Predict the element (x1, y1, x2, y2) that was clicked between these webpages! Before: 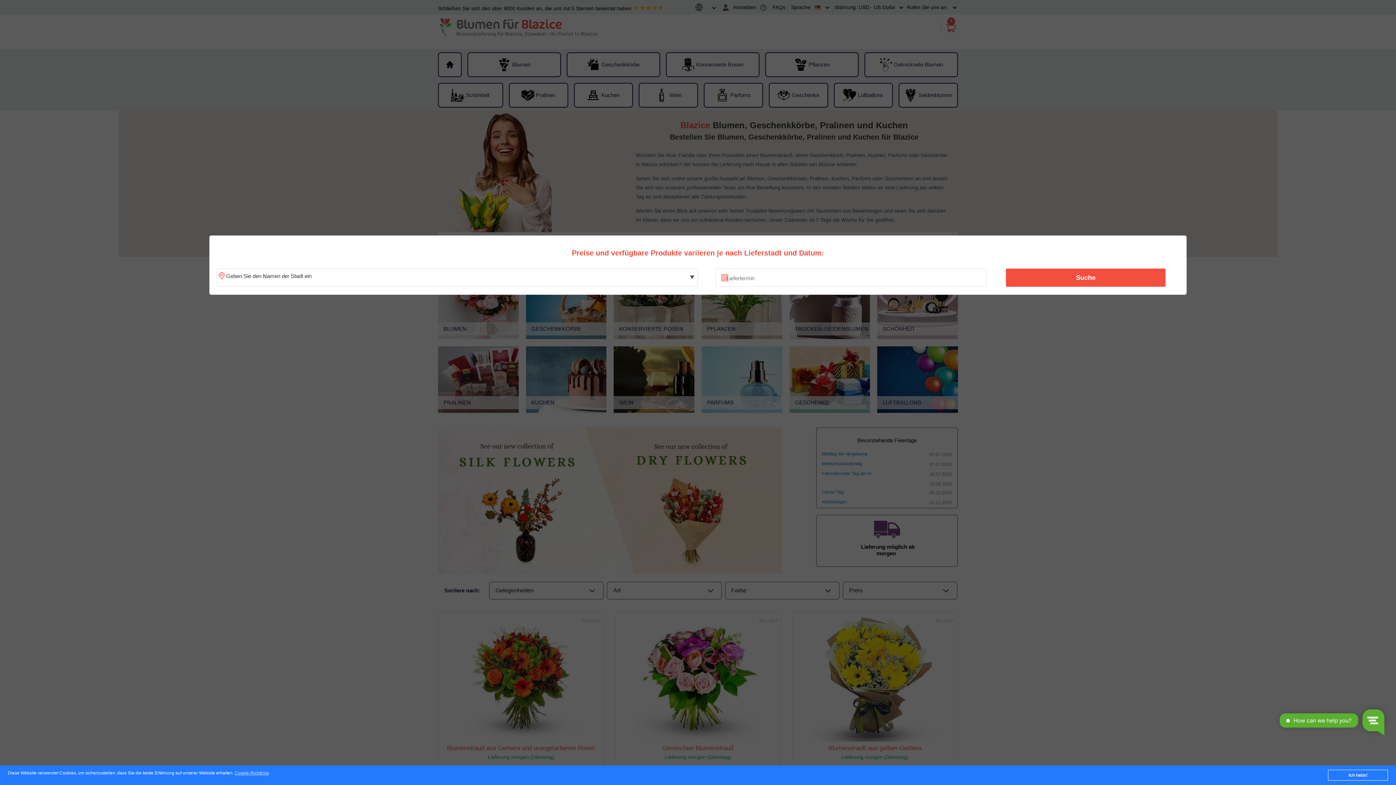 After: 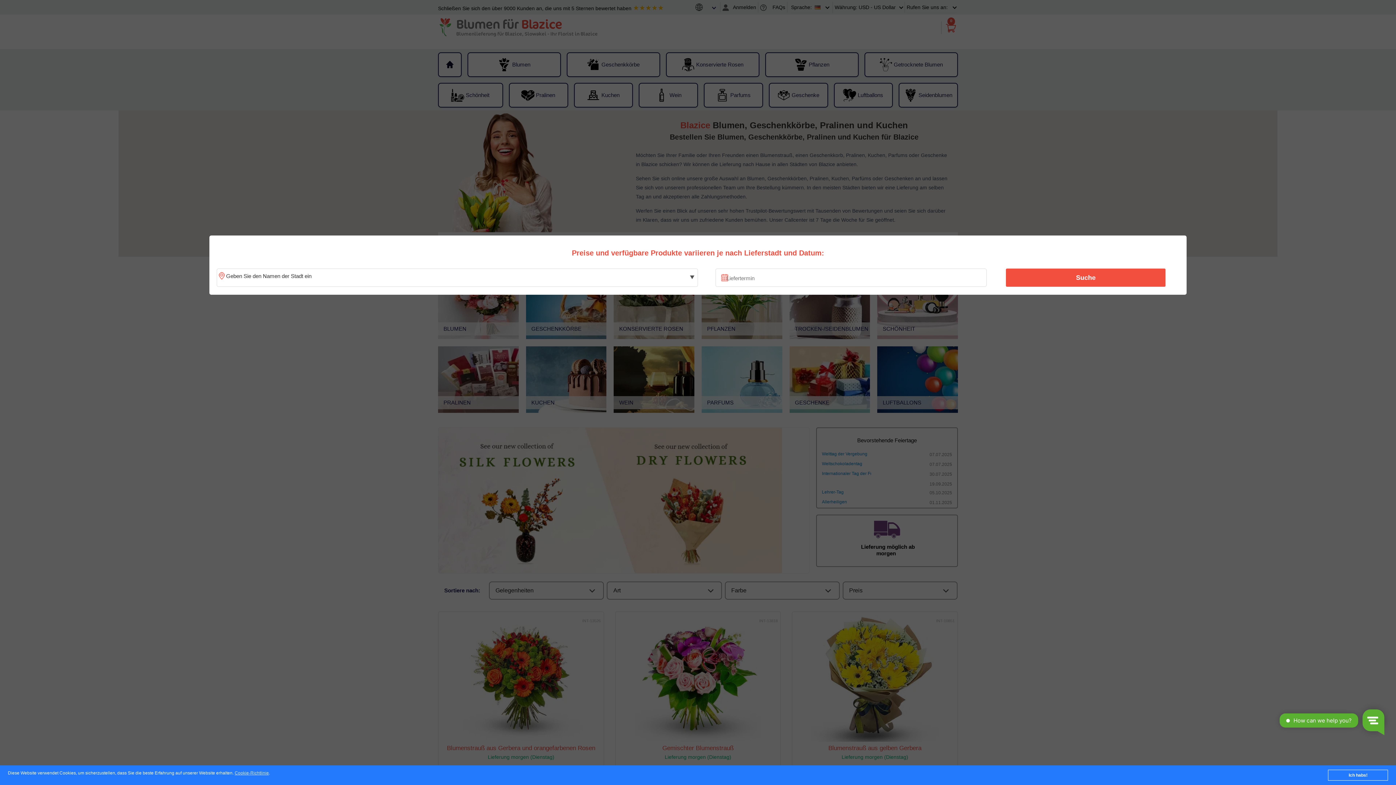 Action: label: Suche bbox: (1010, 270, 1161, 285)